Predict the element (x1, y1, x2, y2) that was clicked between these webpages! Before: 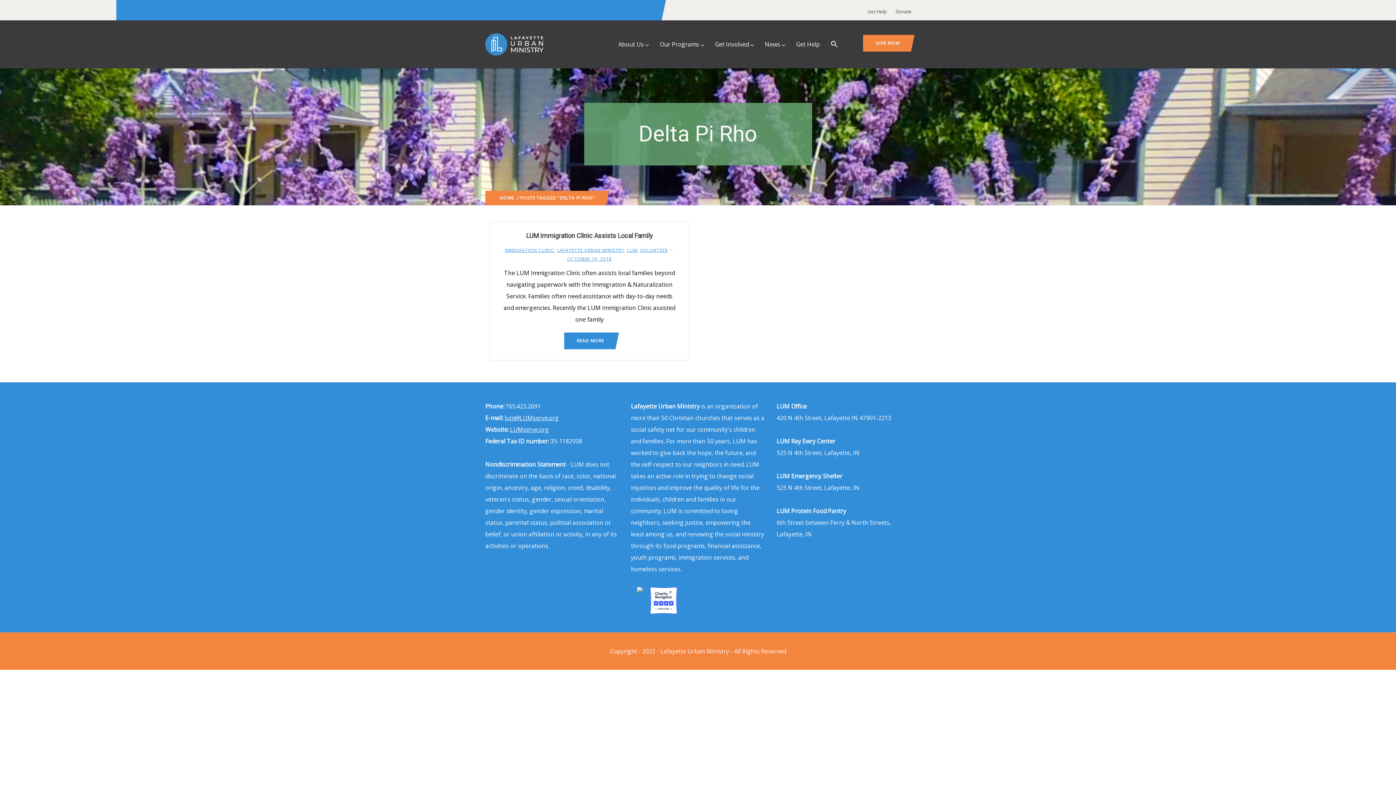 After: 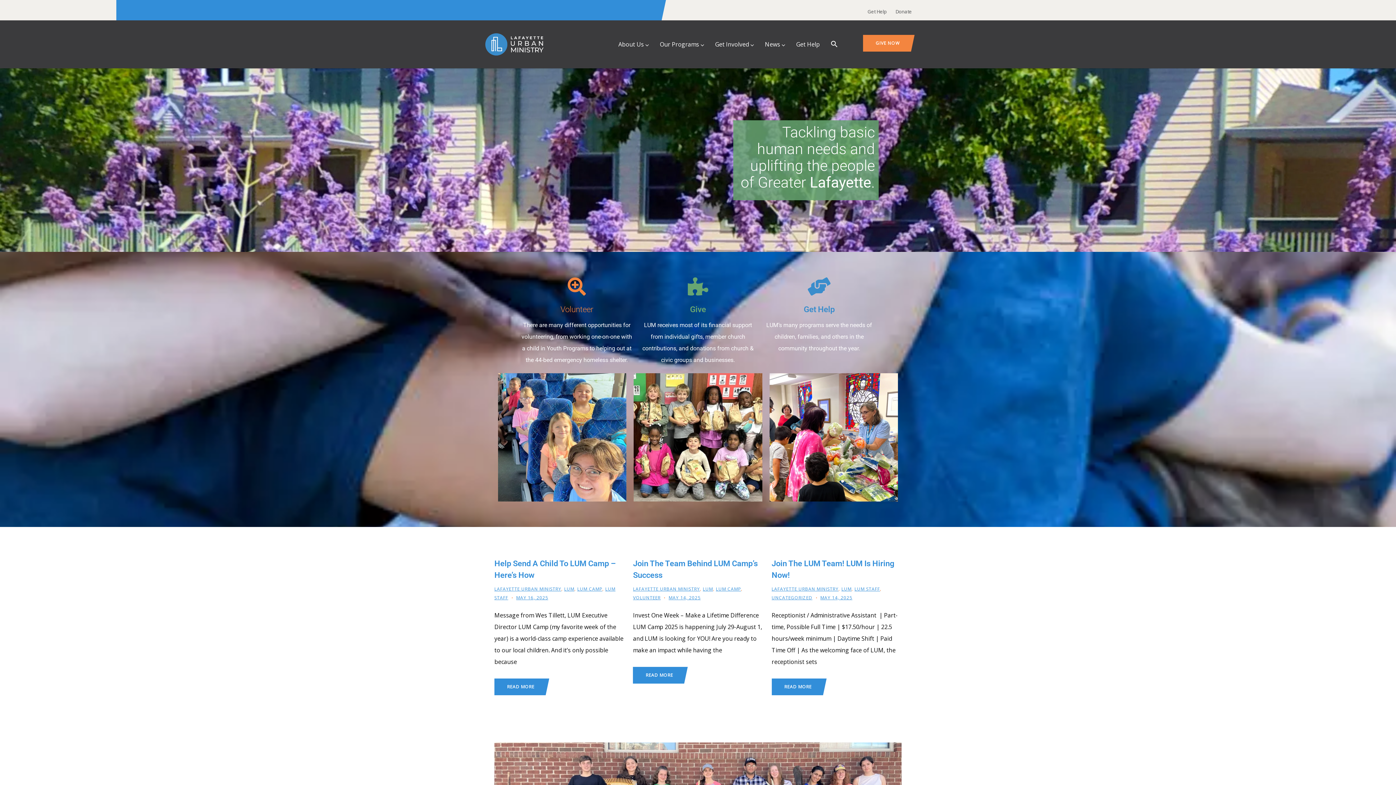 Action: bbox: (485, 35, 543, 43)